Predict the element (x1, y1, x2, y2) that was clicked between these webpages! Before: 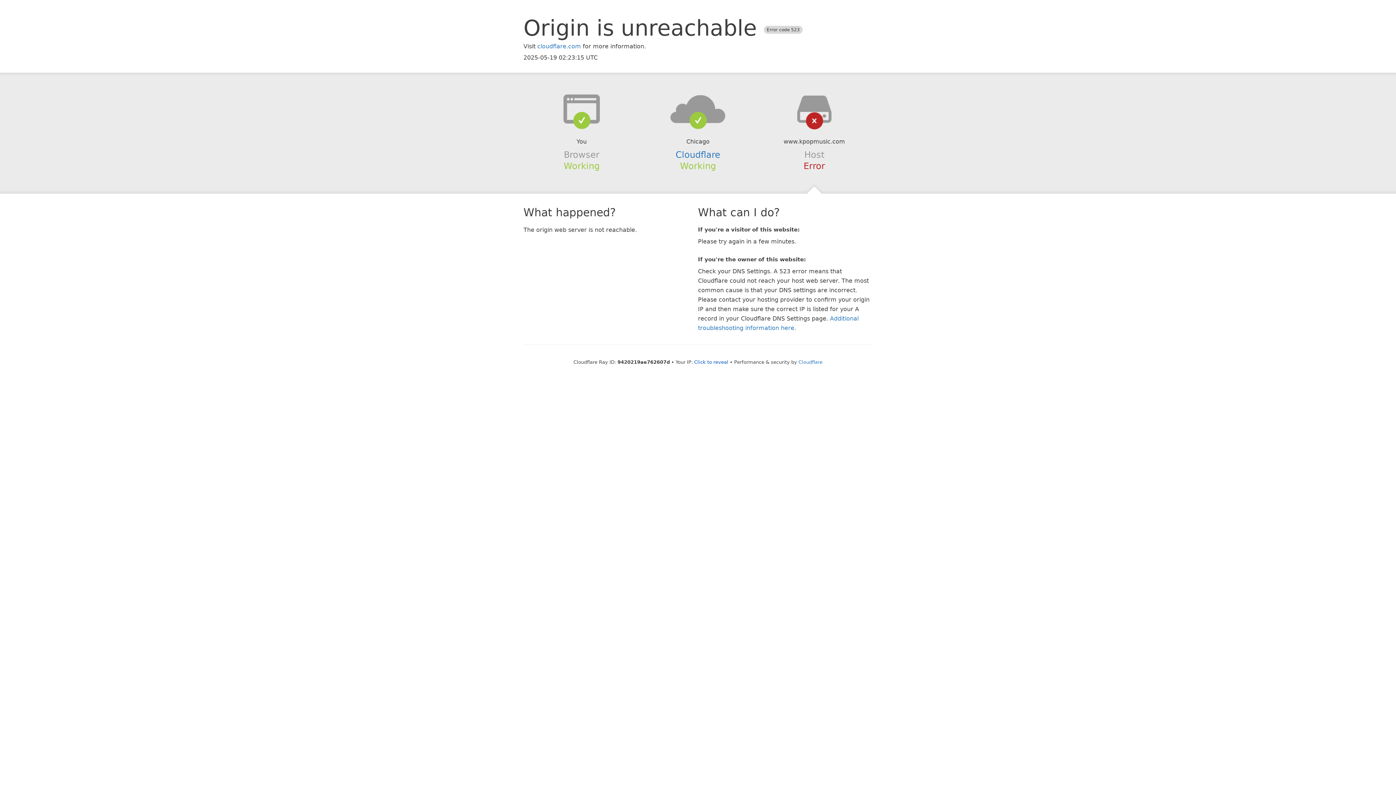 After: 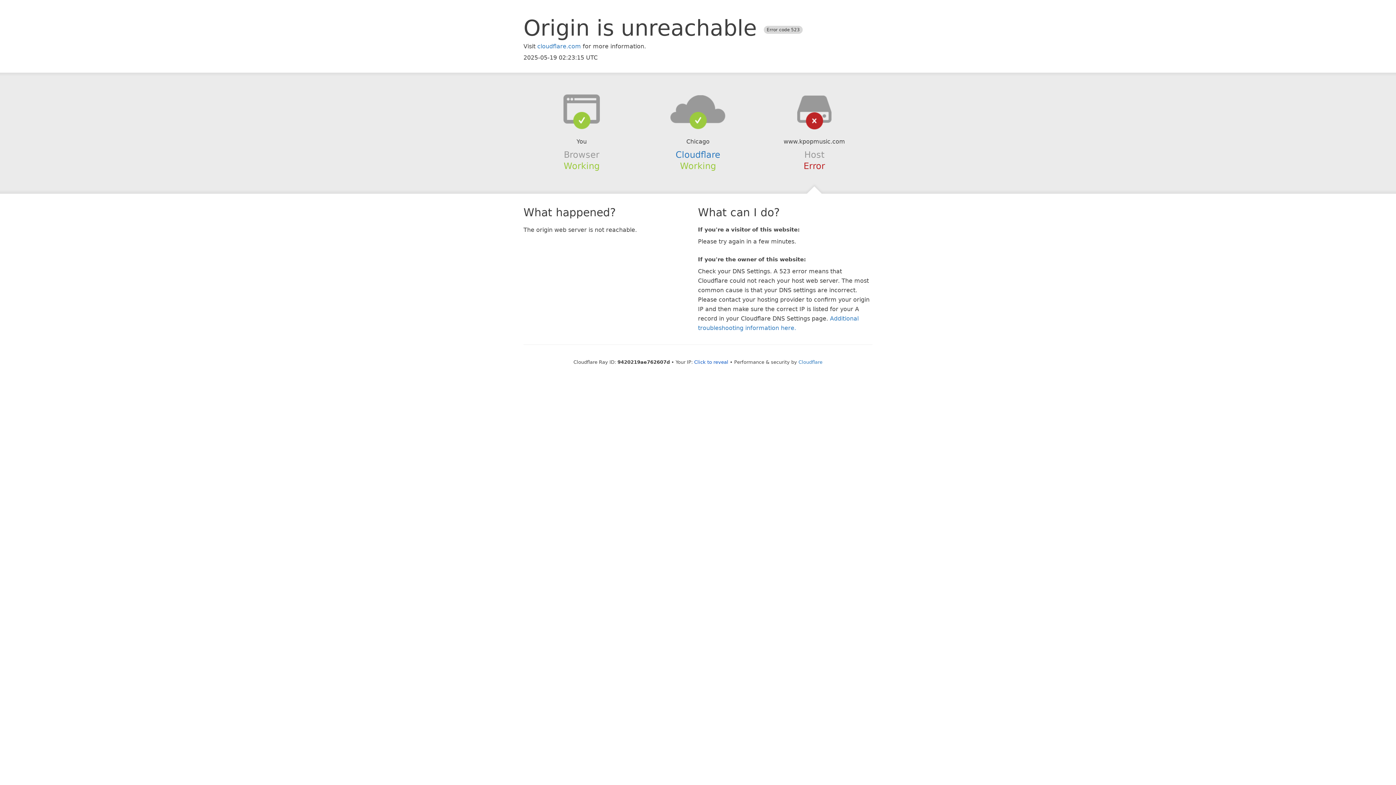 Action: bbox: (639, 94, 756, 123)